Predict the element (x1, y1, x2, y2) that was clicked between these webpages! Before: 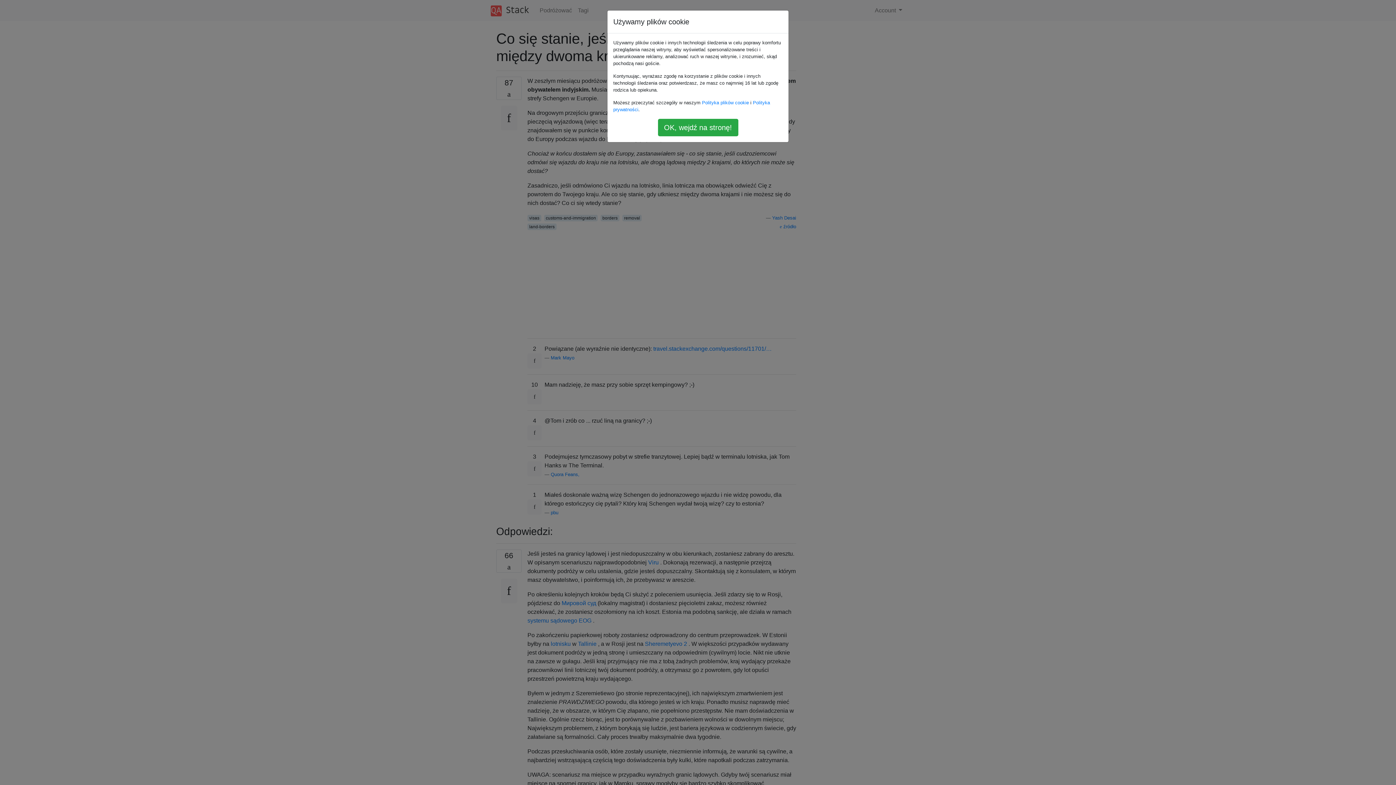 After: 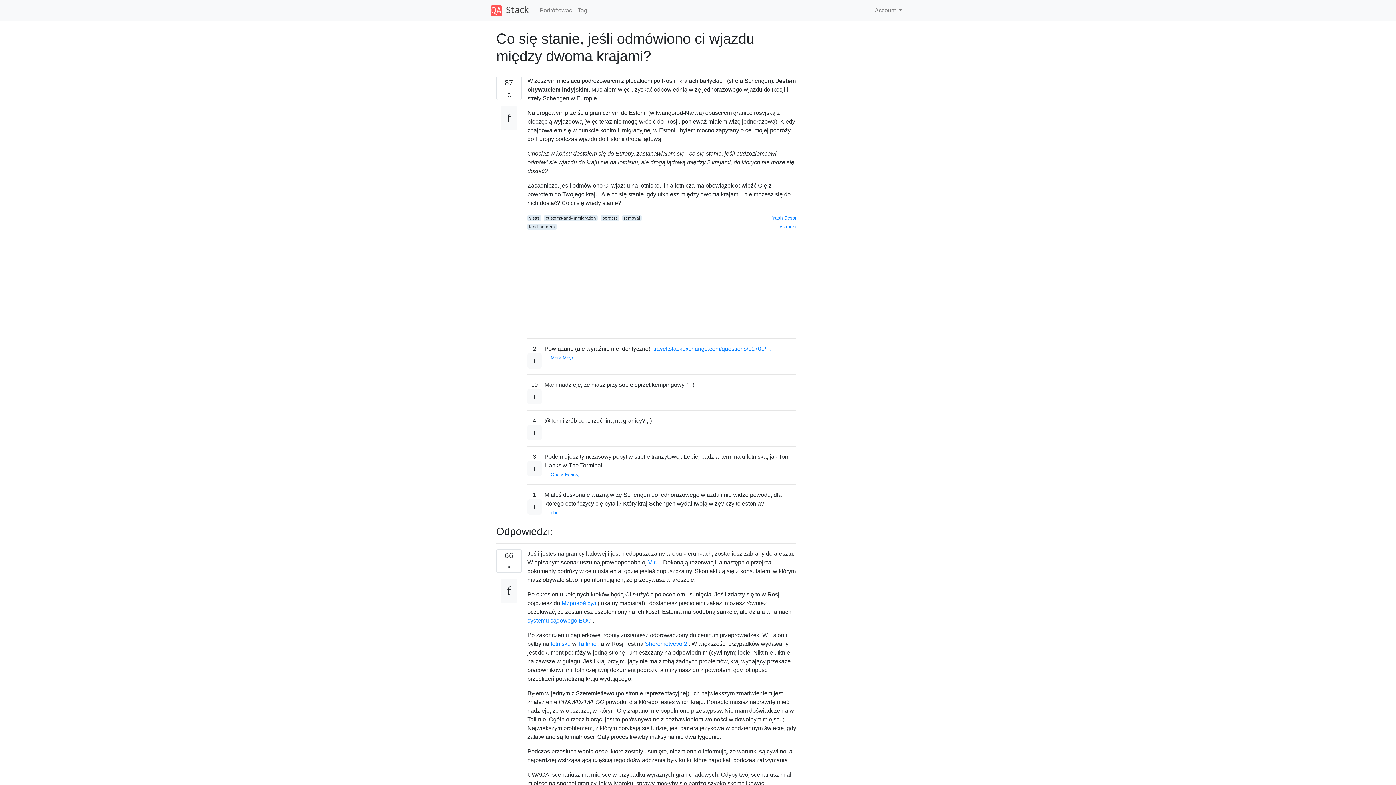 Action: bbox: (658, 118, 738, 136) label: OK, wejdź na stronę!